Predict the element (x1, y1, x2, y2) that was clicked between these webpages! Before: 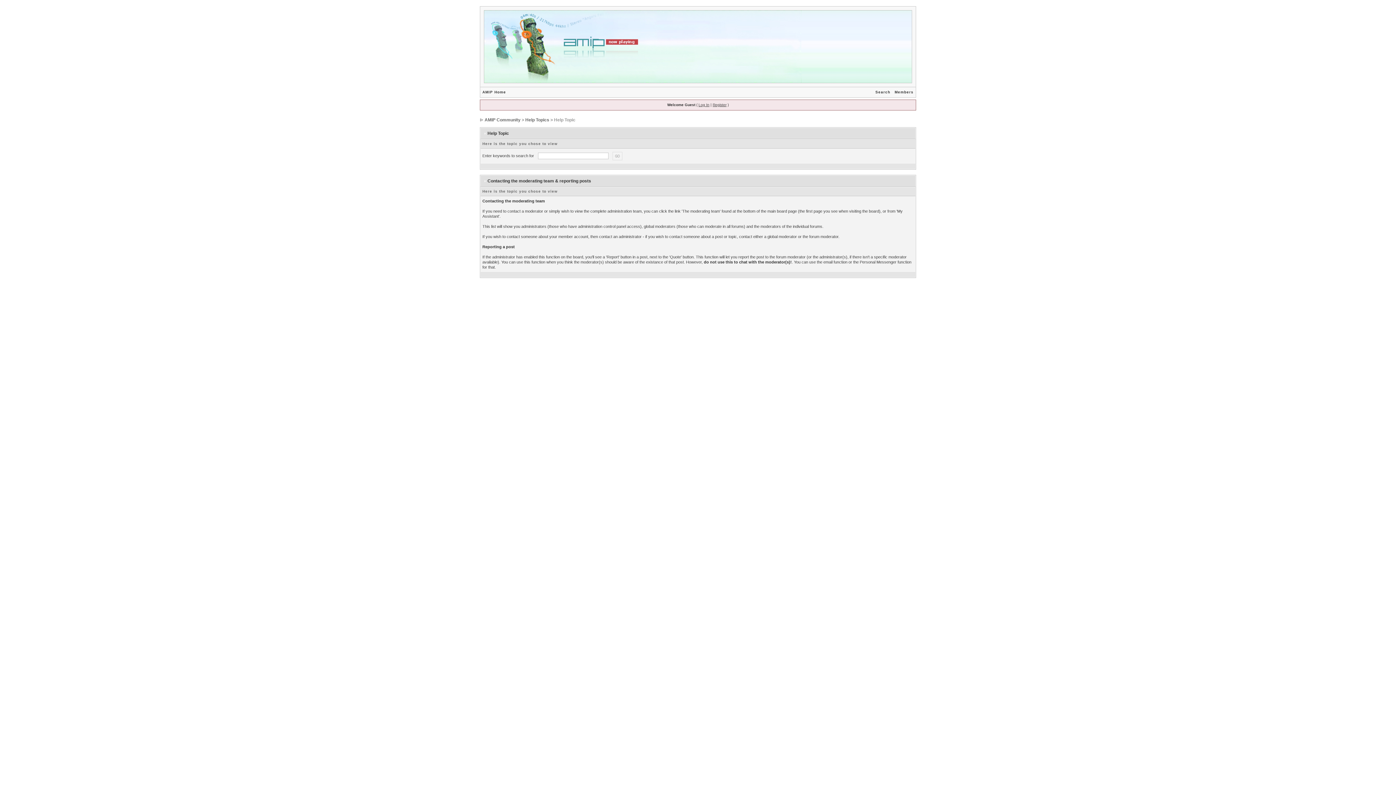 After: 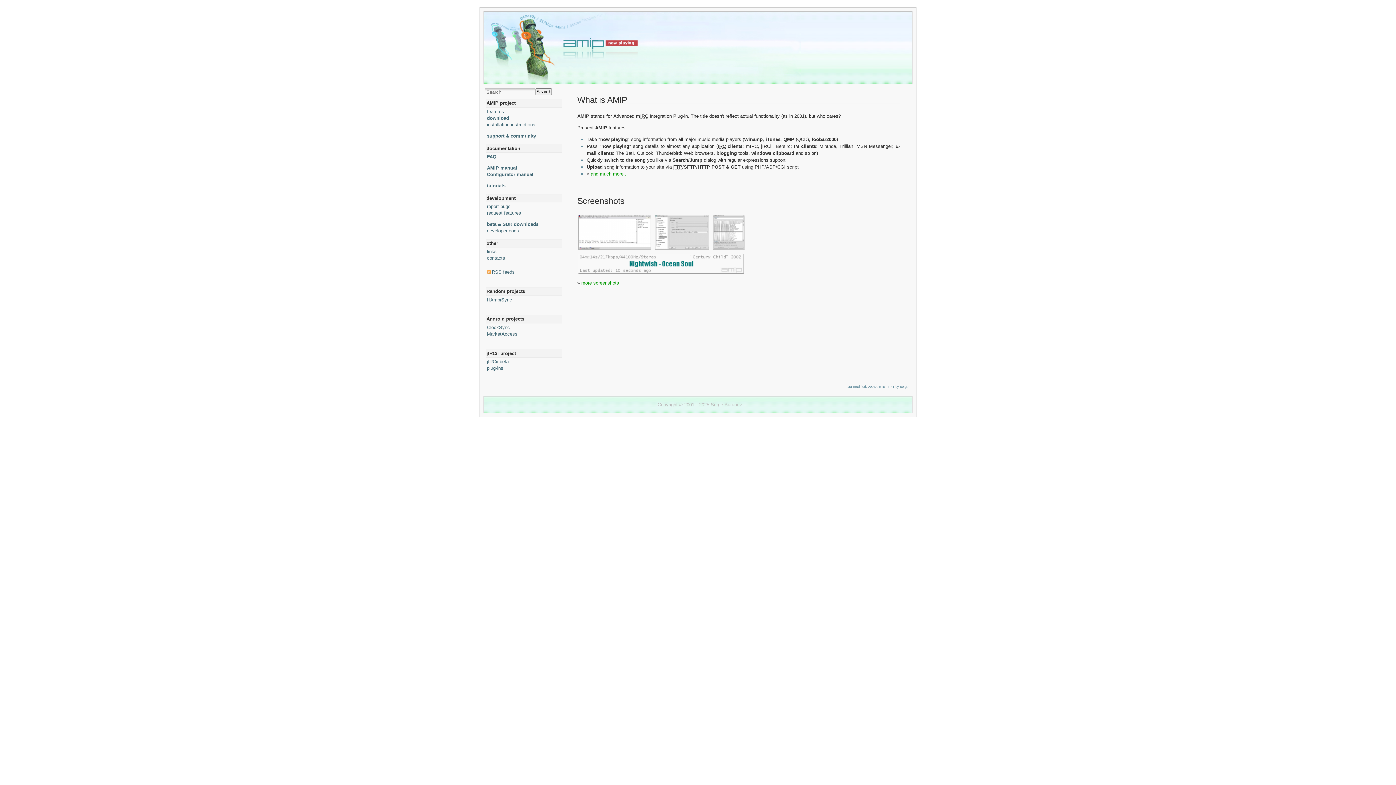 Action: label: AMIP Home bbox: (480, 90, 508, 94)